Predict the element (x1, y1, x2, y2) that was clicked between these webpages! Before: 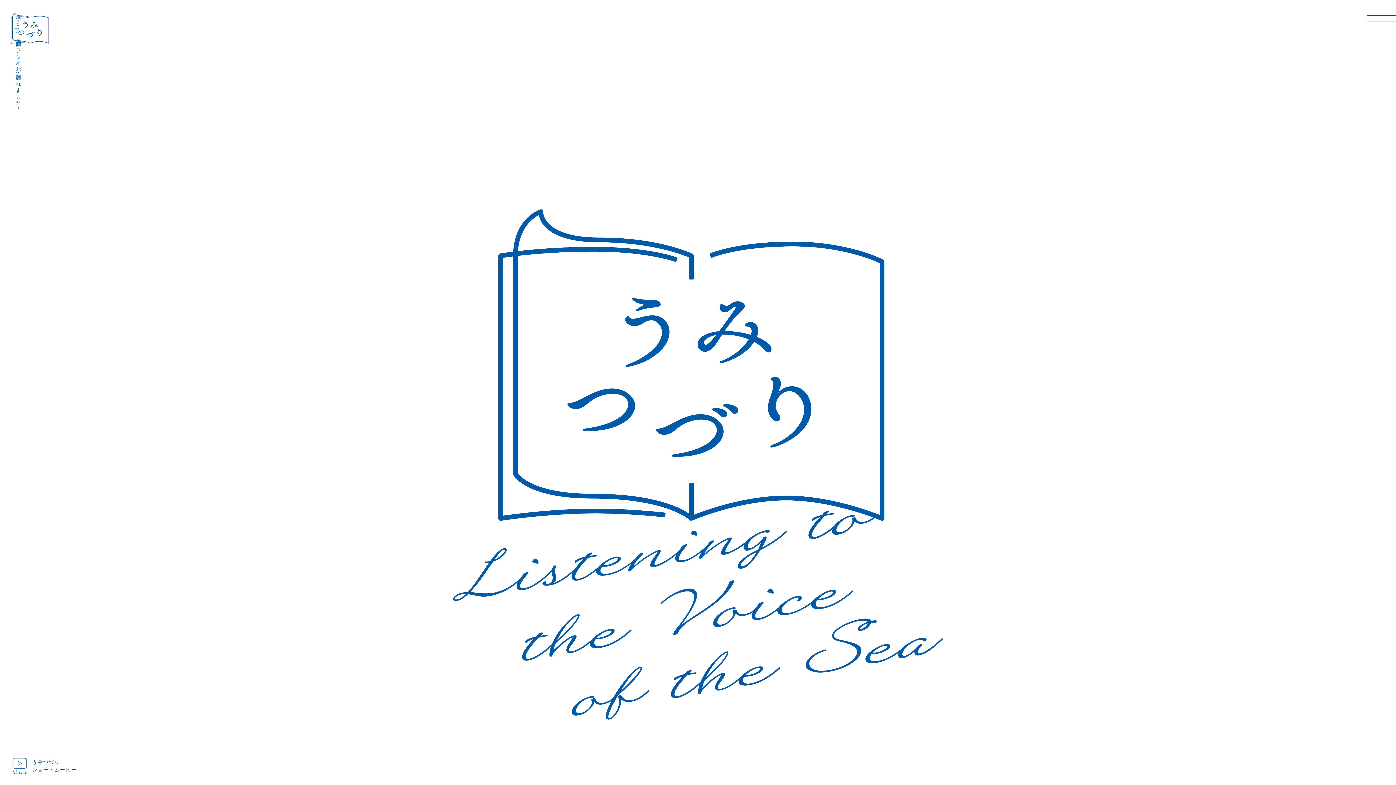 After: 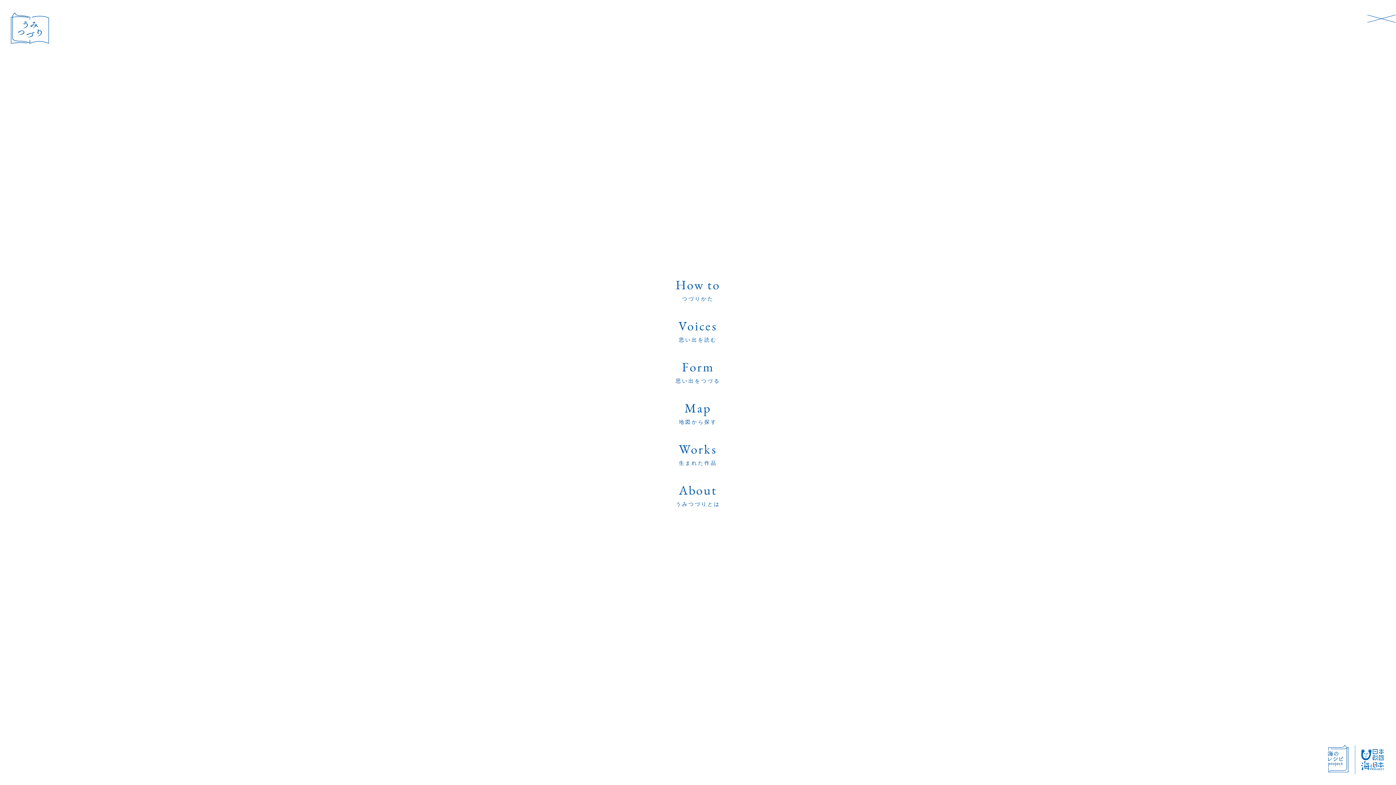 Action: bbox: (1367, 0, 1396, 37)